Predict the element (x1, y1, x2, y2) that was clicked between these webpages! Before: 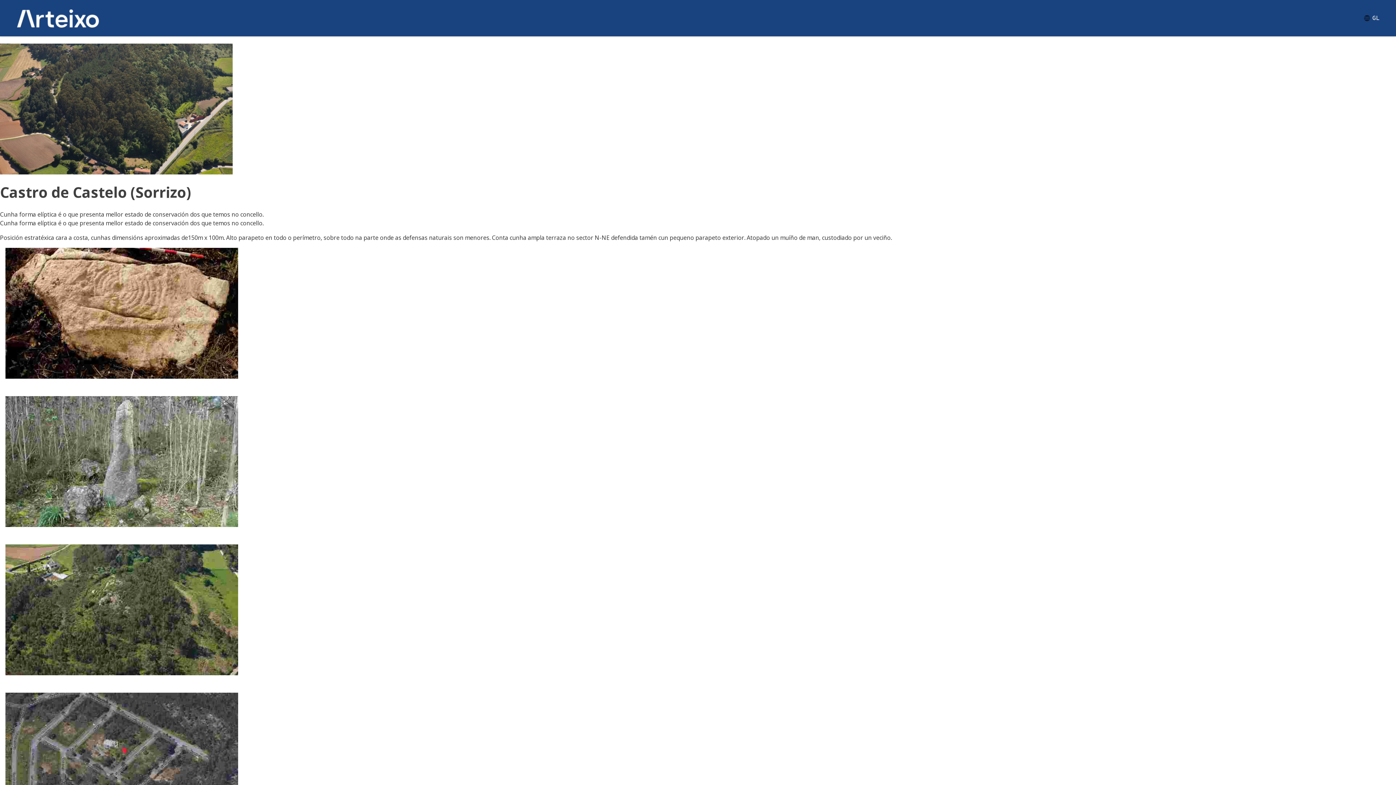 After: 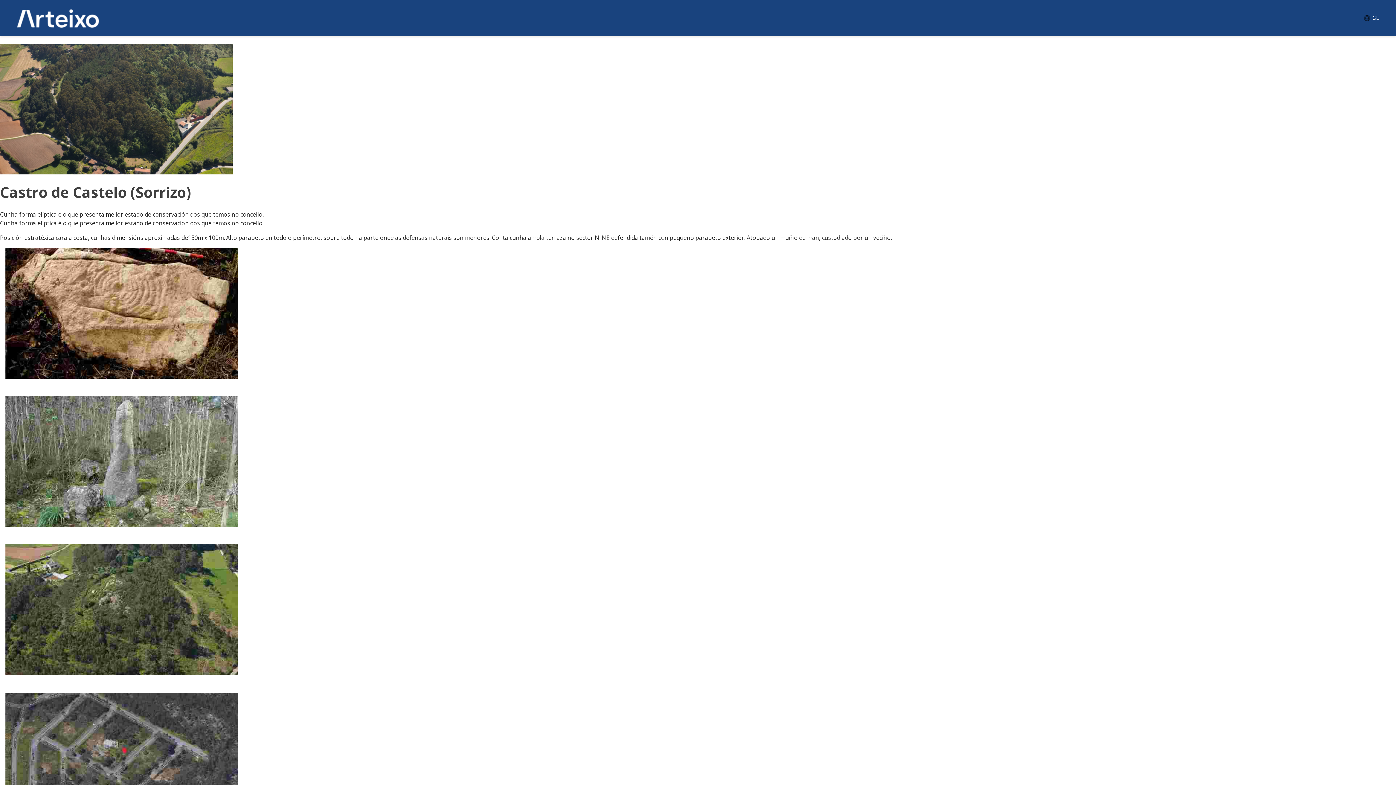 Action: label: GL bbox: (1363, 10, 1389, 25)